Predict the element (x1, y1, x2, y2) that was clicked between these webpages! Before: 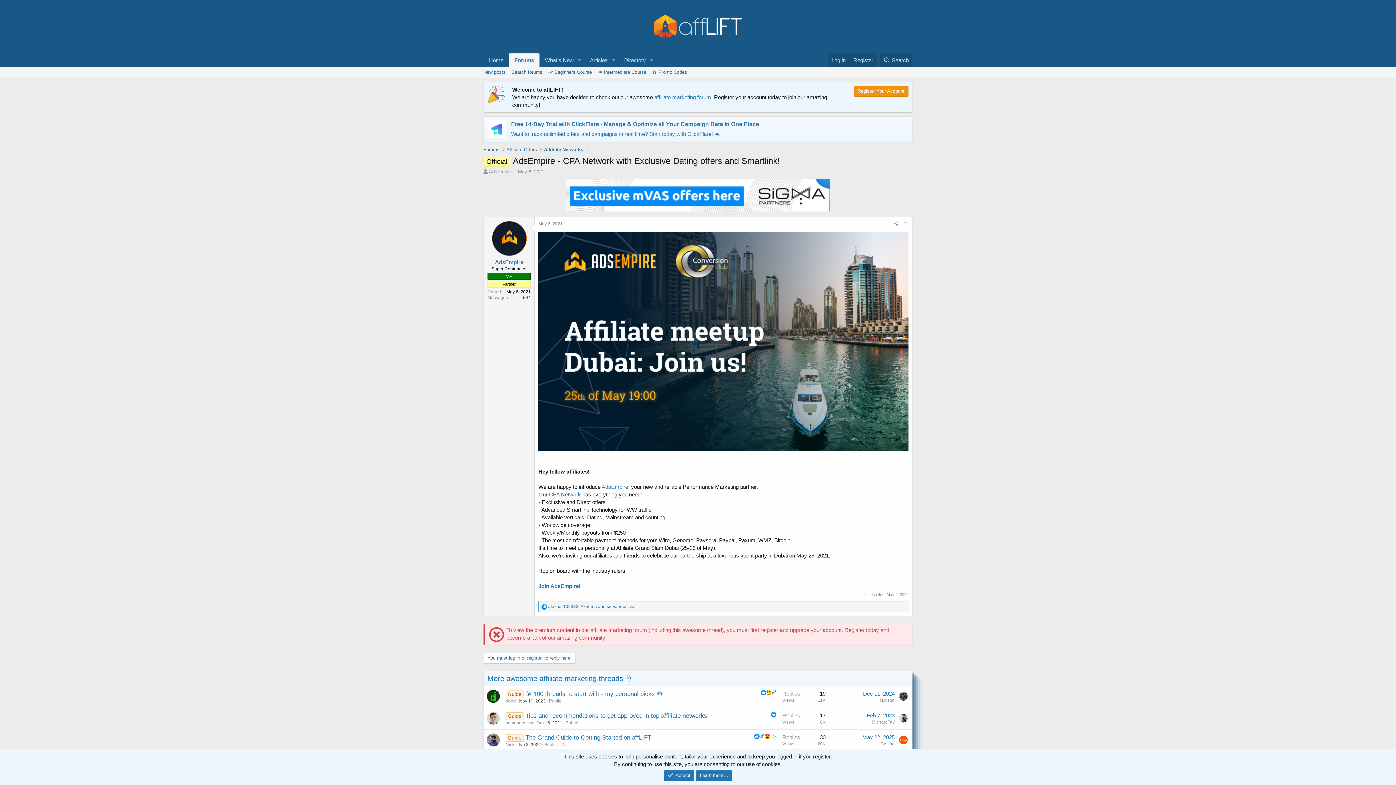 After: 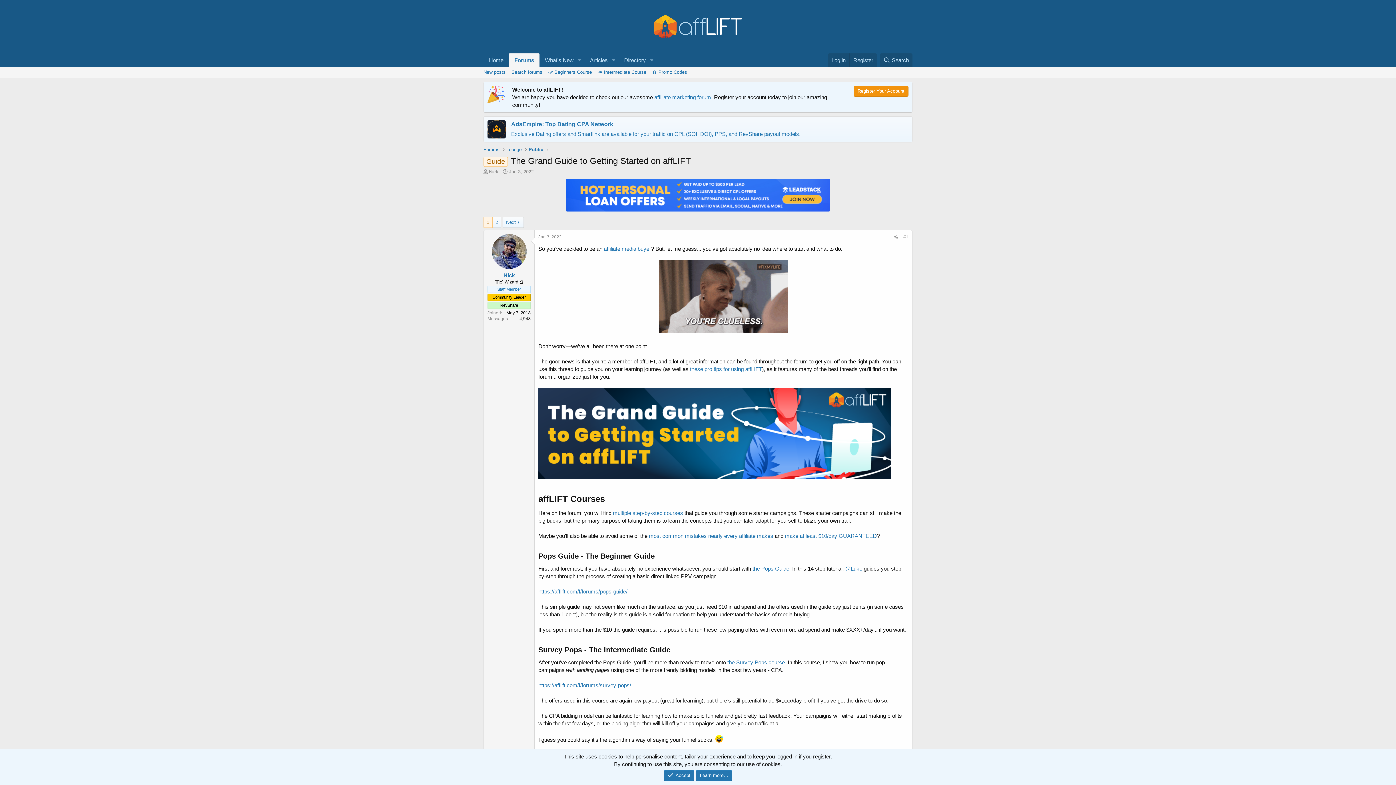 Action: label: The Grand Guide to Getting Started on affLIFT bbox: (525, 734, 651, 741)